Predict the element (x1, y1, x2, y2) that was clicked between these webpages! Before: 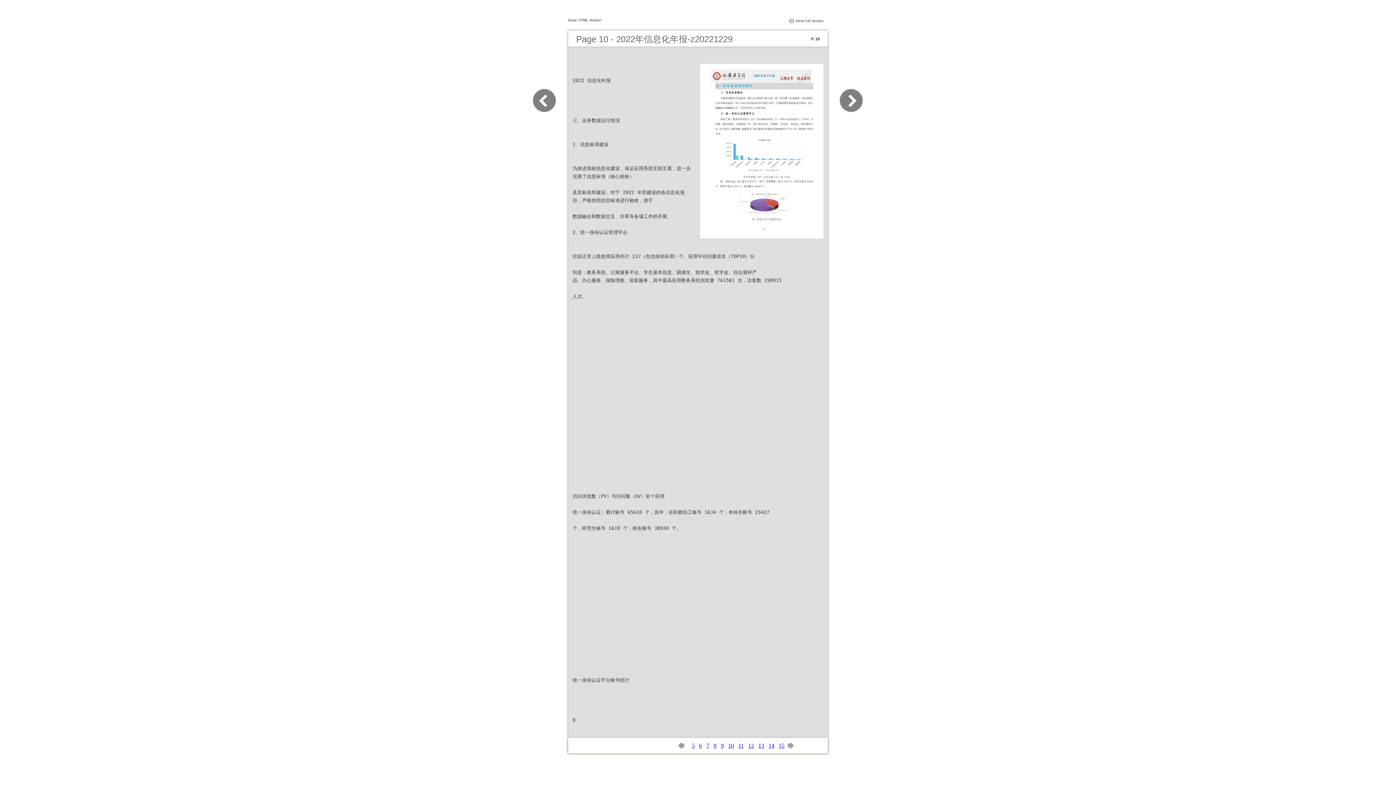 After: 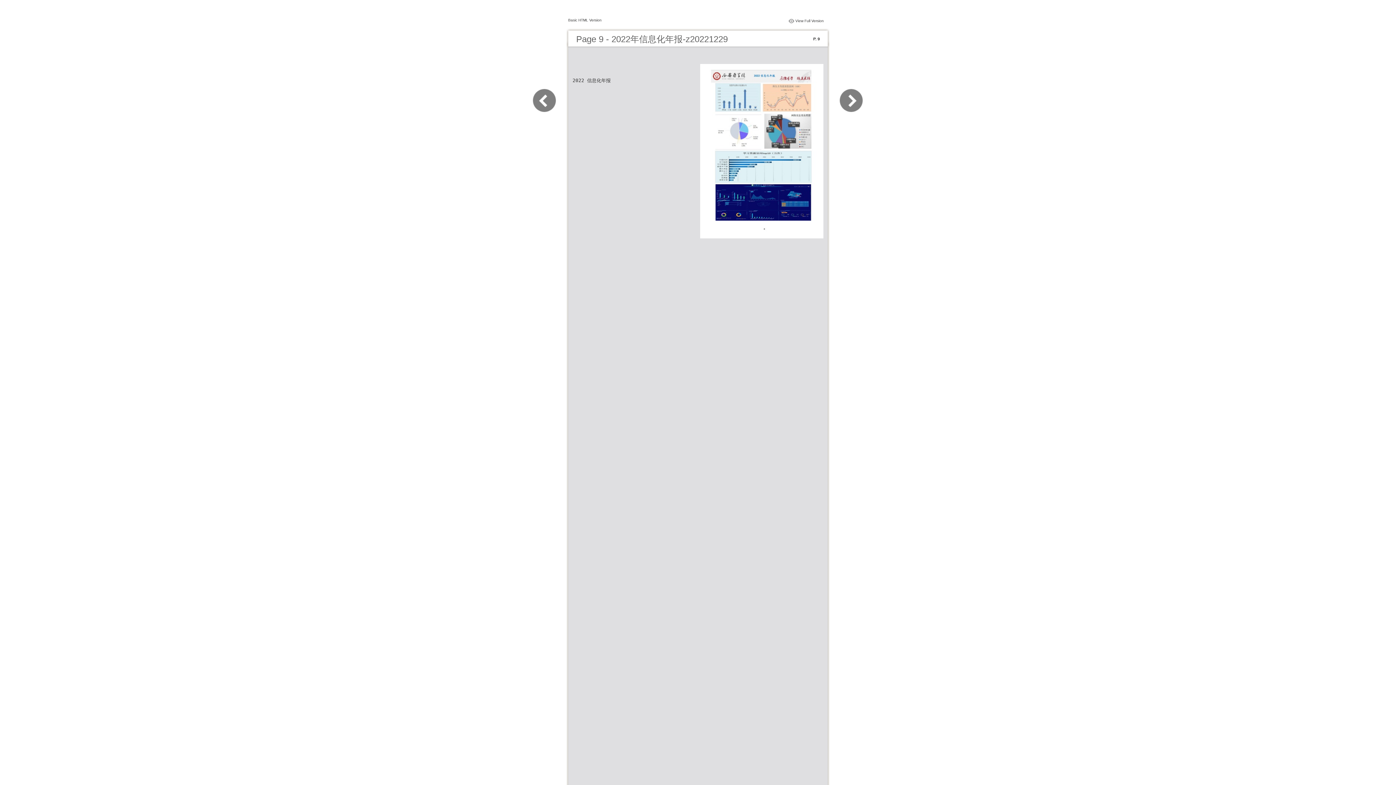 Action: bbox: (678, 744, 687, 750)